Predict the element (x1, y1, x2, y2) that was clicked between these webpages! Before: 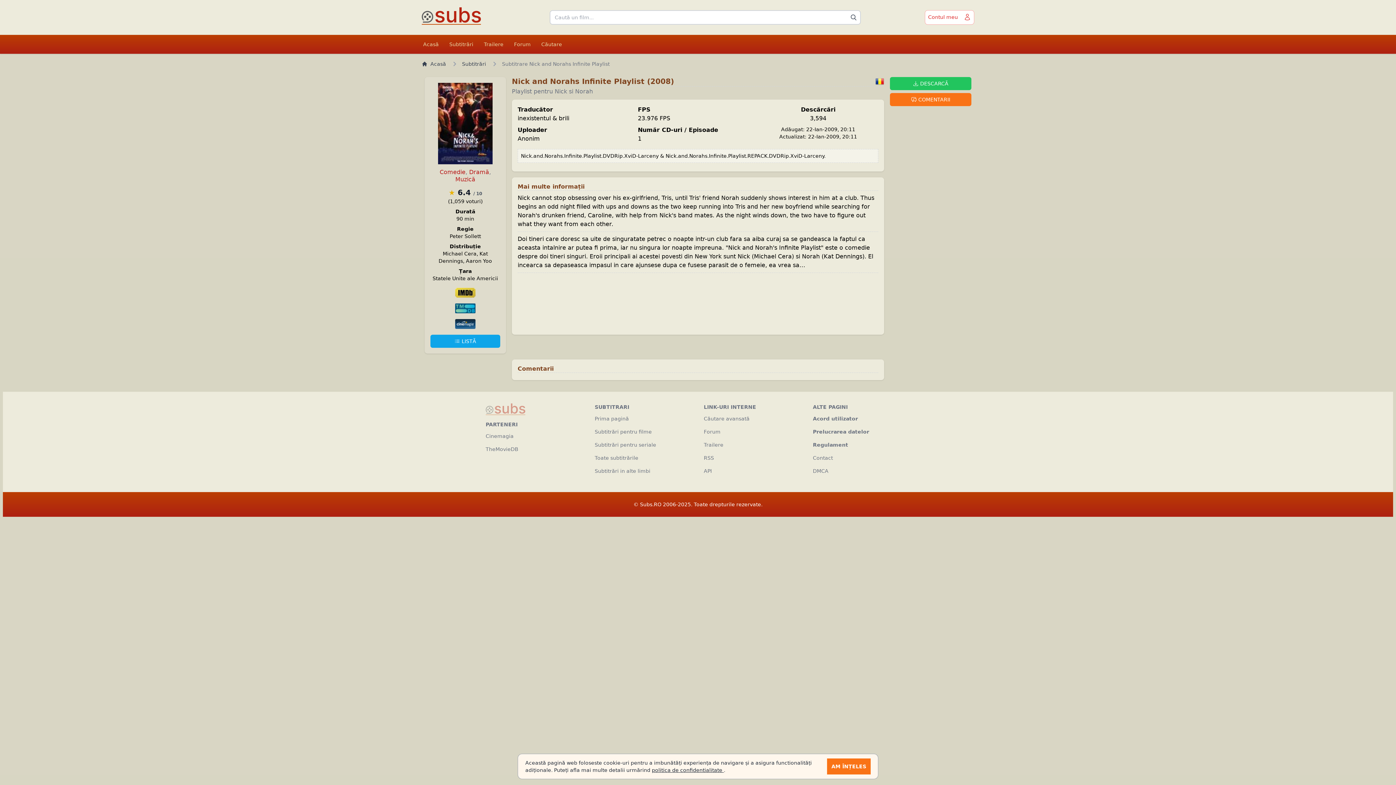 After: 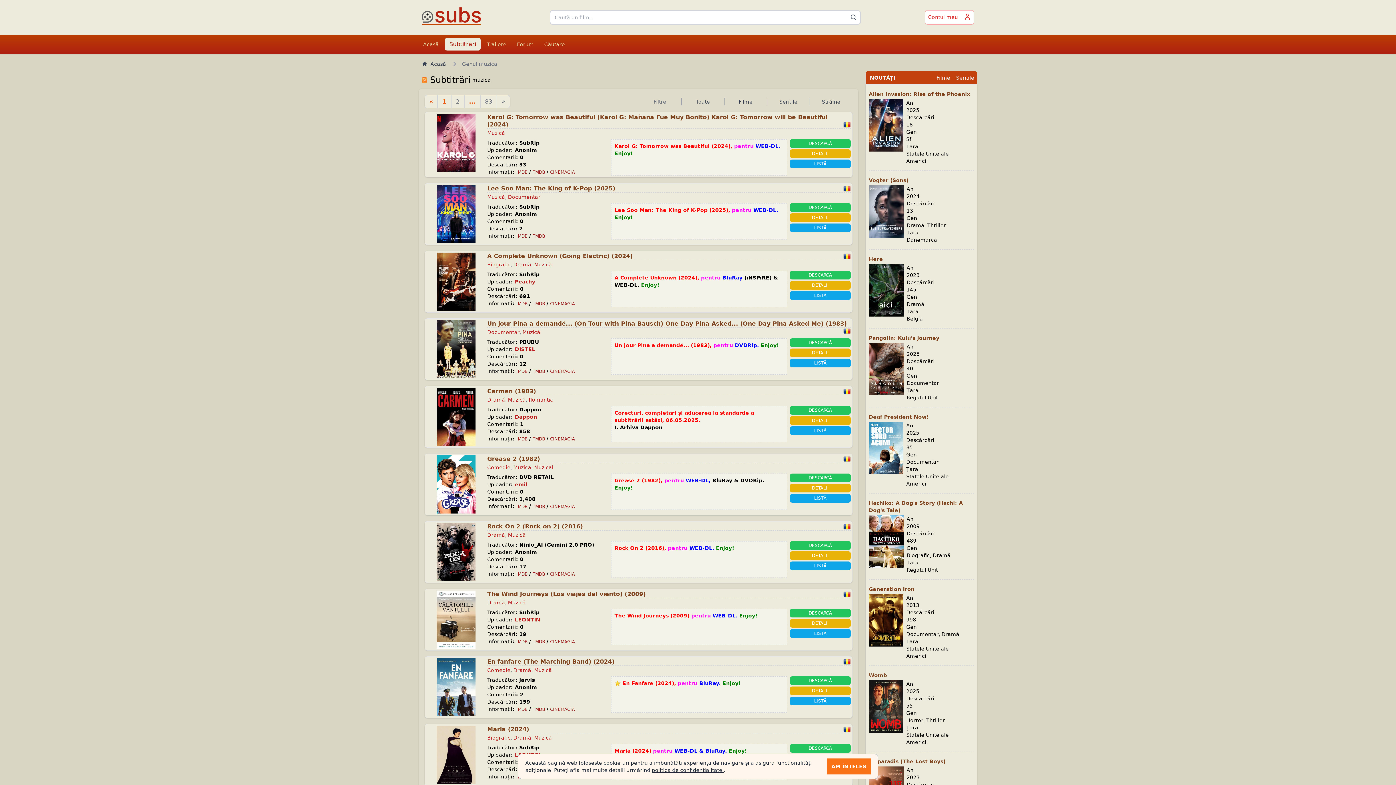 Action: label: Muzică bbox: (455, 176, 475, 182)